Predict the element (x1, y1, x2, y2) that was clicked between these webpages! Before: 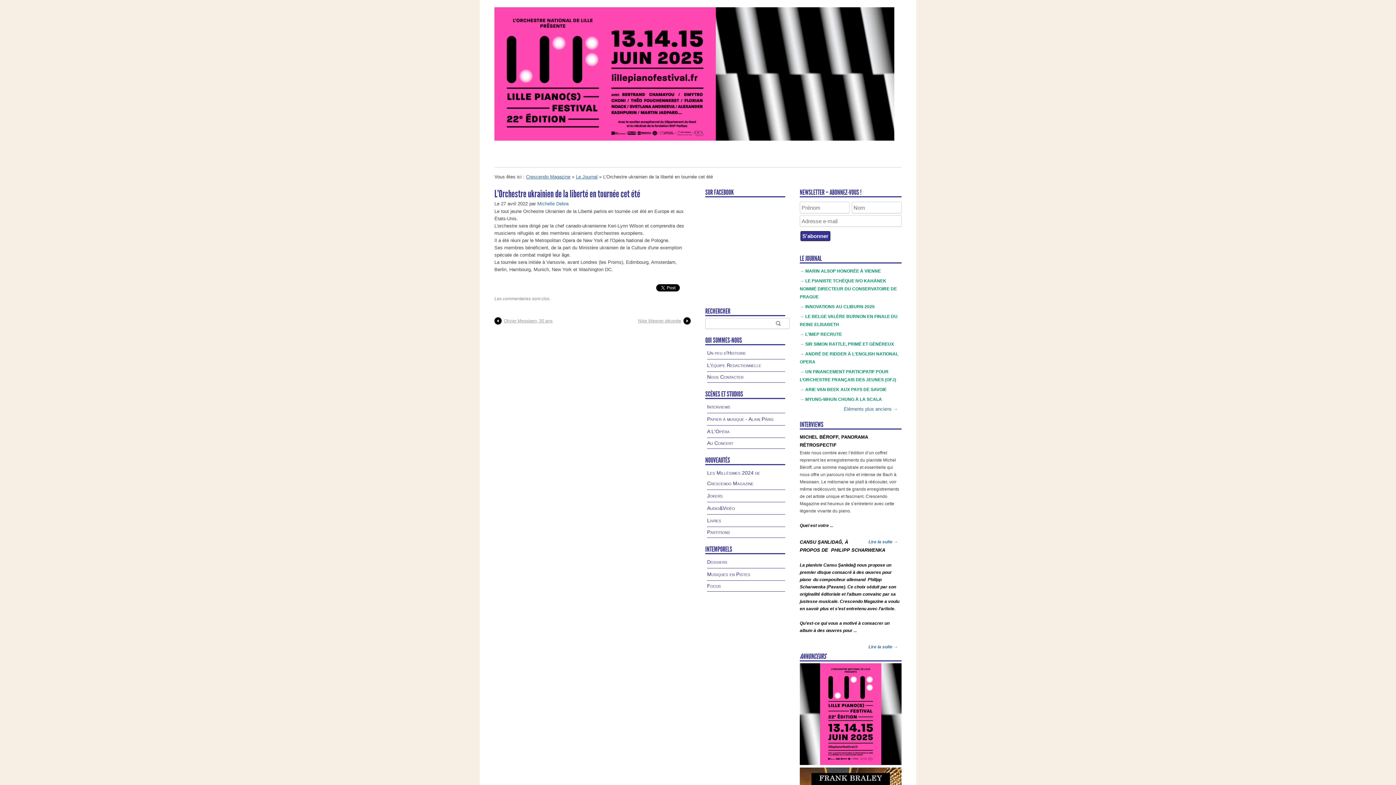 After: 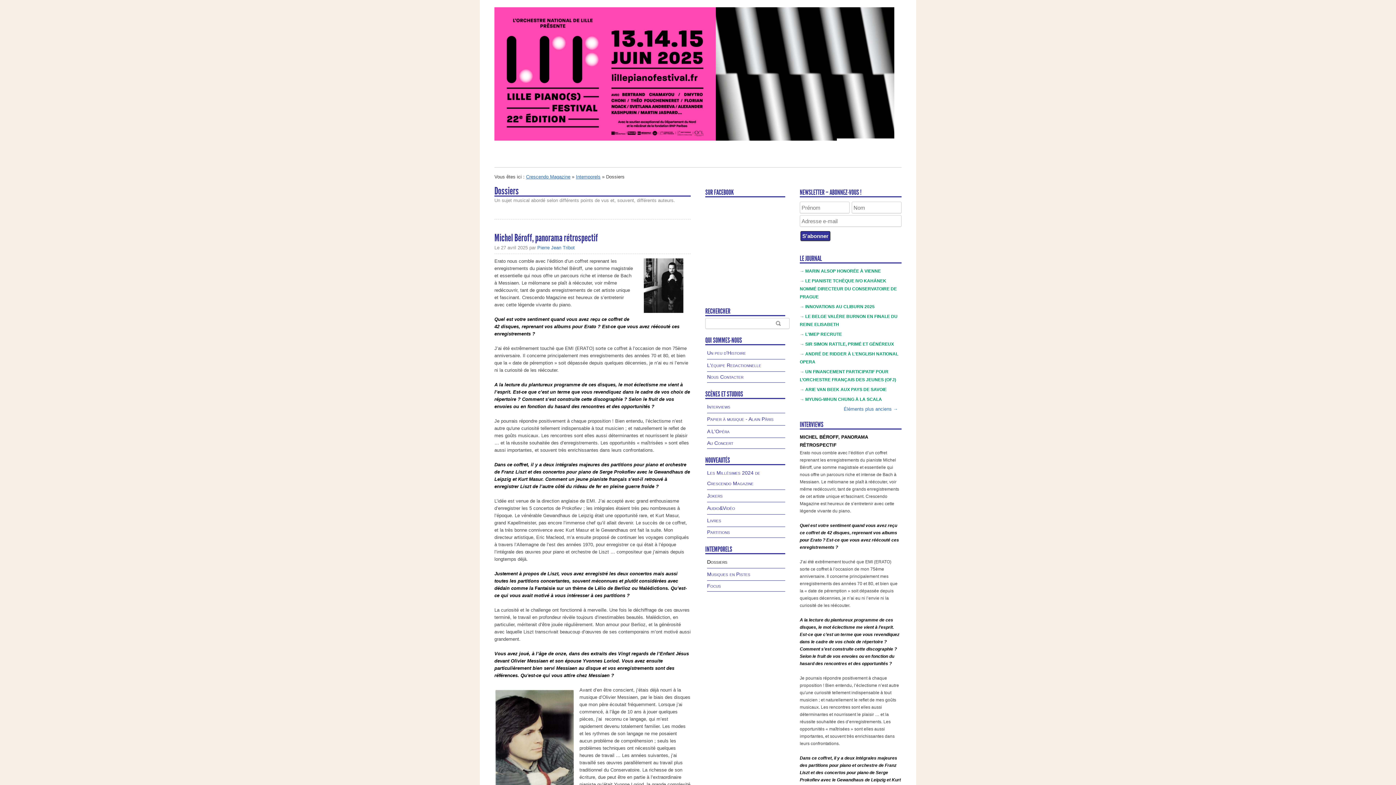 Action: bbox: (707, 559, 727, 565) label: Dossiers